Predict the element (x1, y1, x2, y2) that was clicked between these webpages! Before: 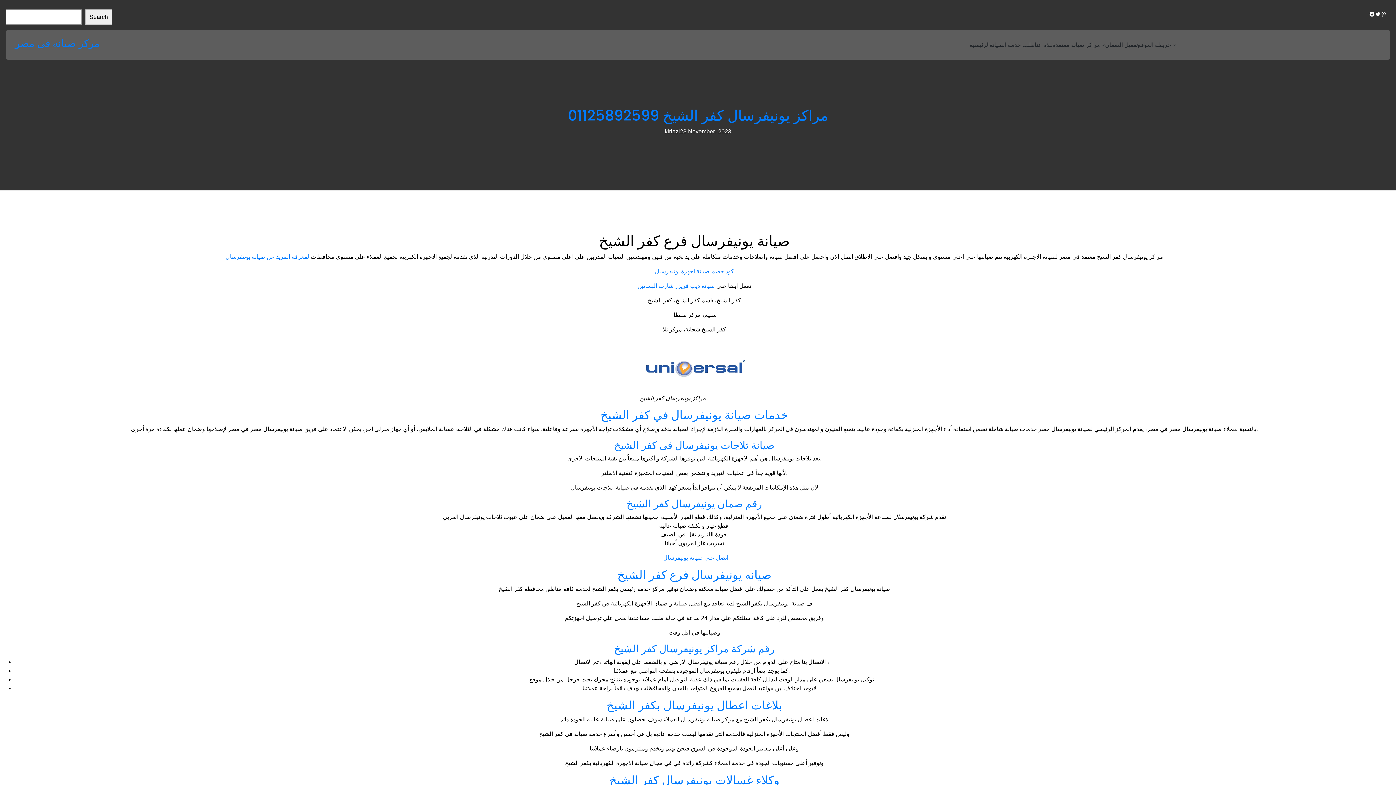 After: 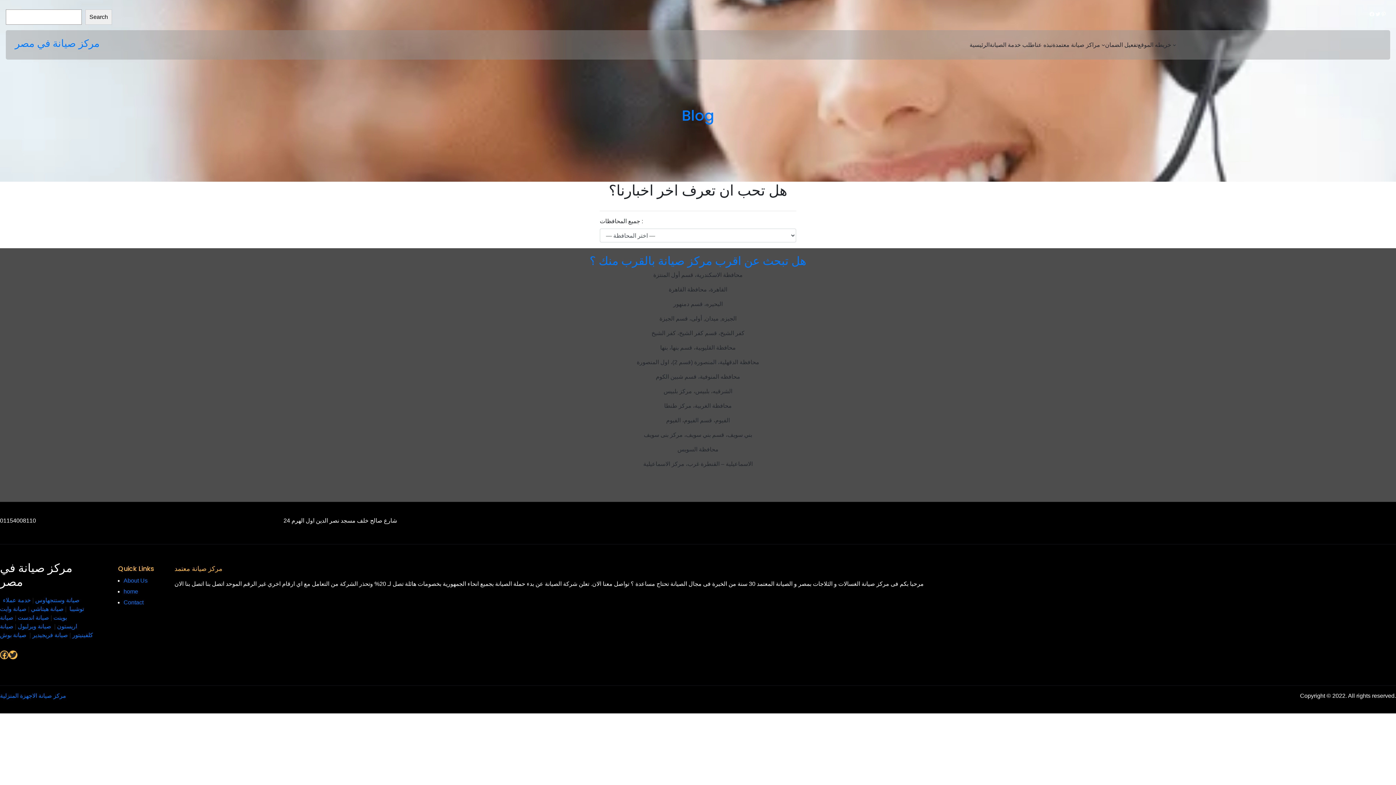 Action: label: خريطه الموقع bbox: (1138, 40, 1171, 49)